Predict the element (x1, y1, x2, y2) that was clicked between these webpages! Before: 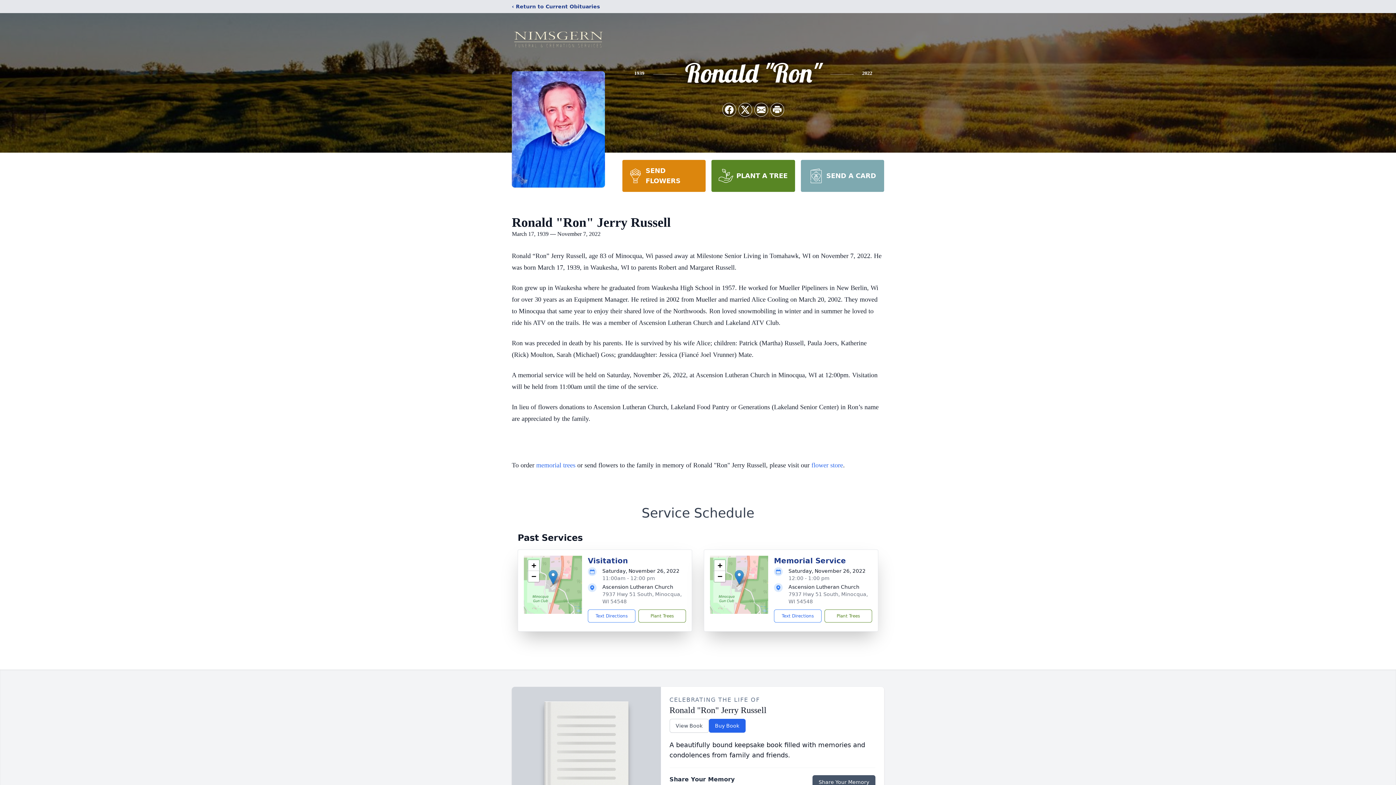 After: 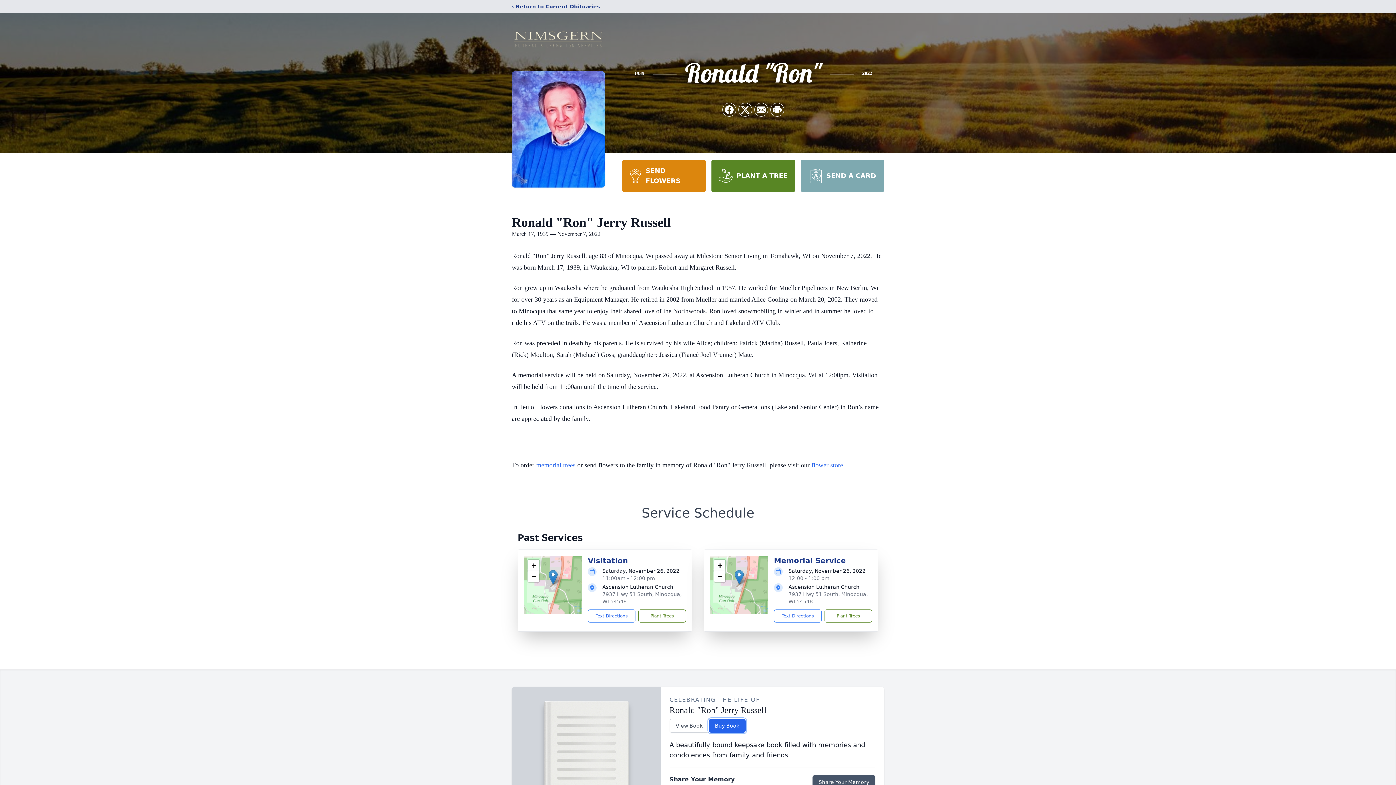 Action: bbox: (708, 719, 745, 733) label: Buy Book